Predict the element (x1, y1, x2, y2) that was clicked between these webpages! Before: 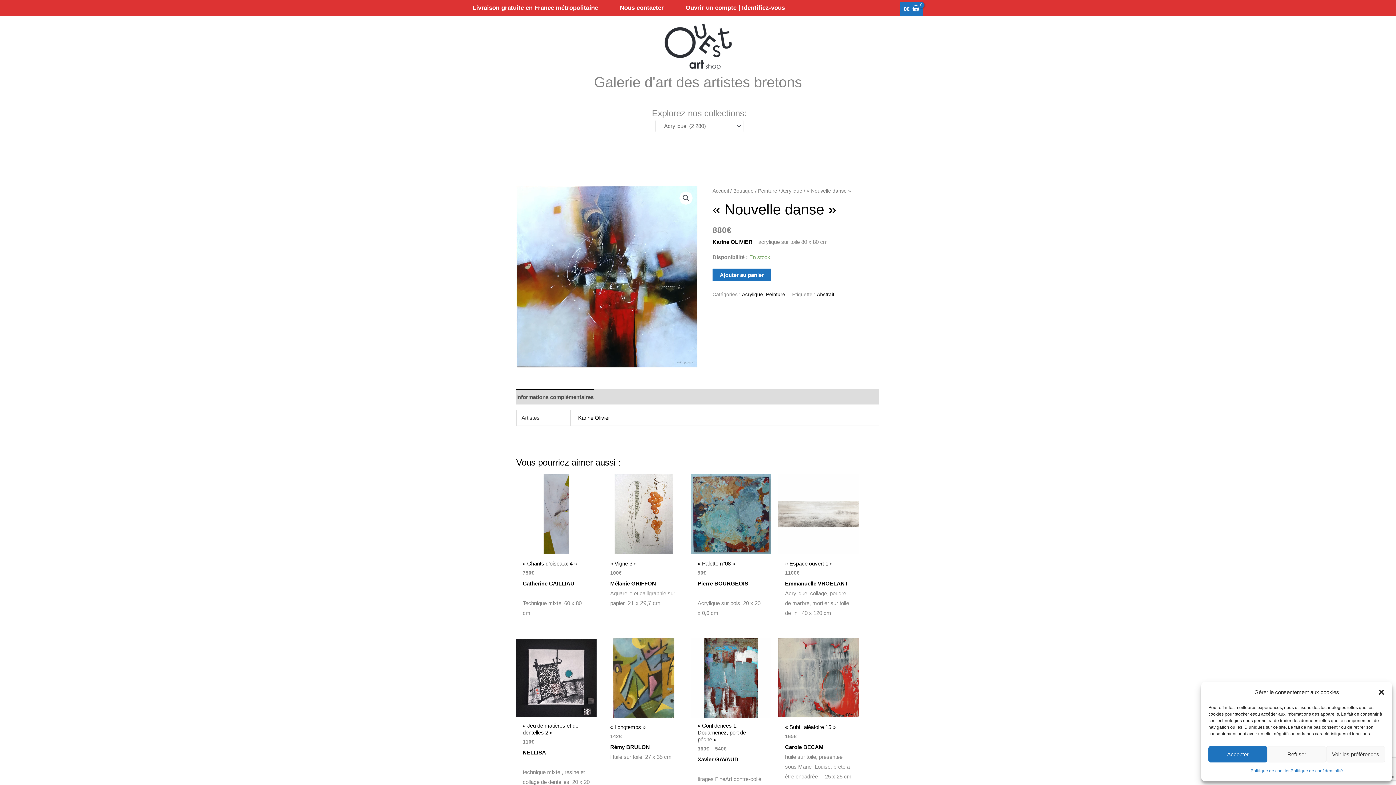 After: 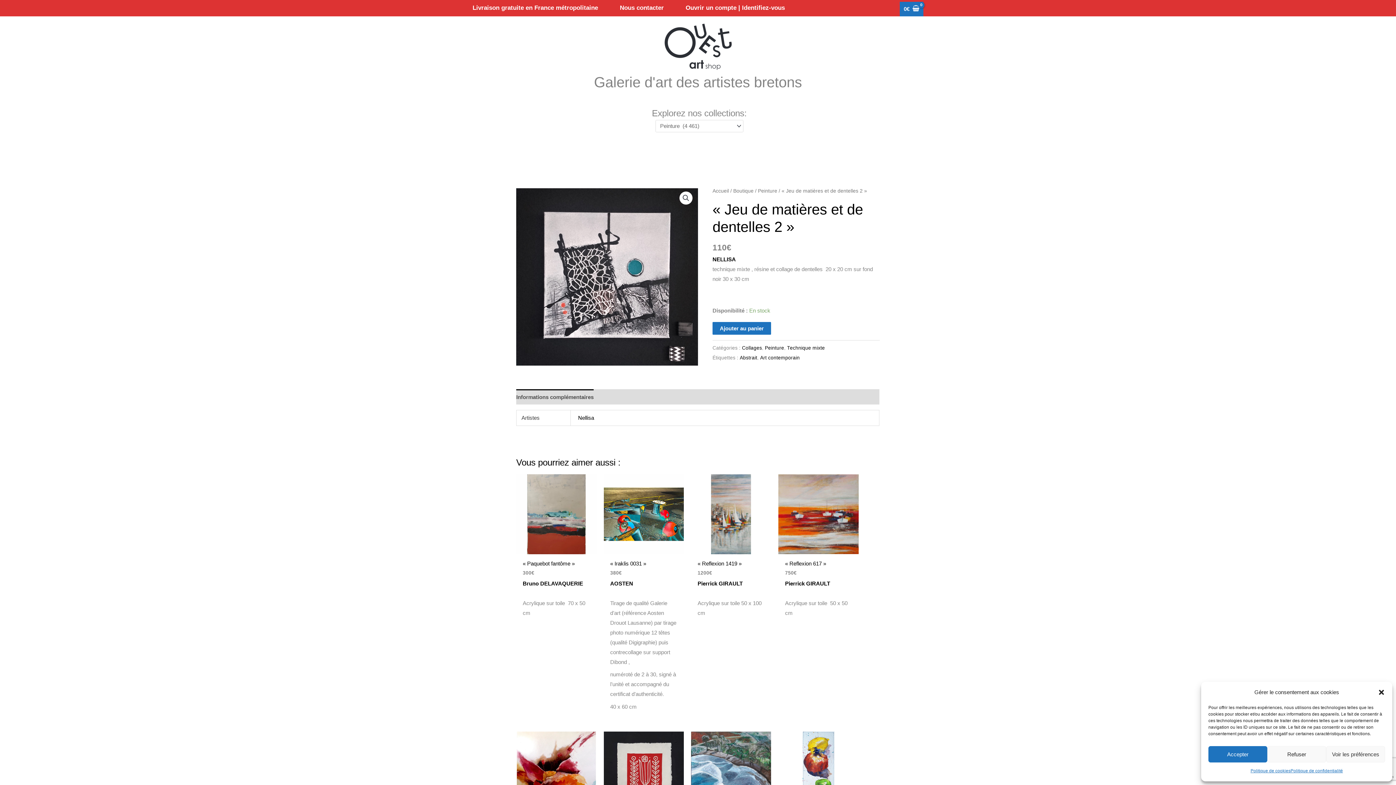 Action: bbox: (516, 638, 596, 718)